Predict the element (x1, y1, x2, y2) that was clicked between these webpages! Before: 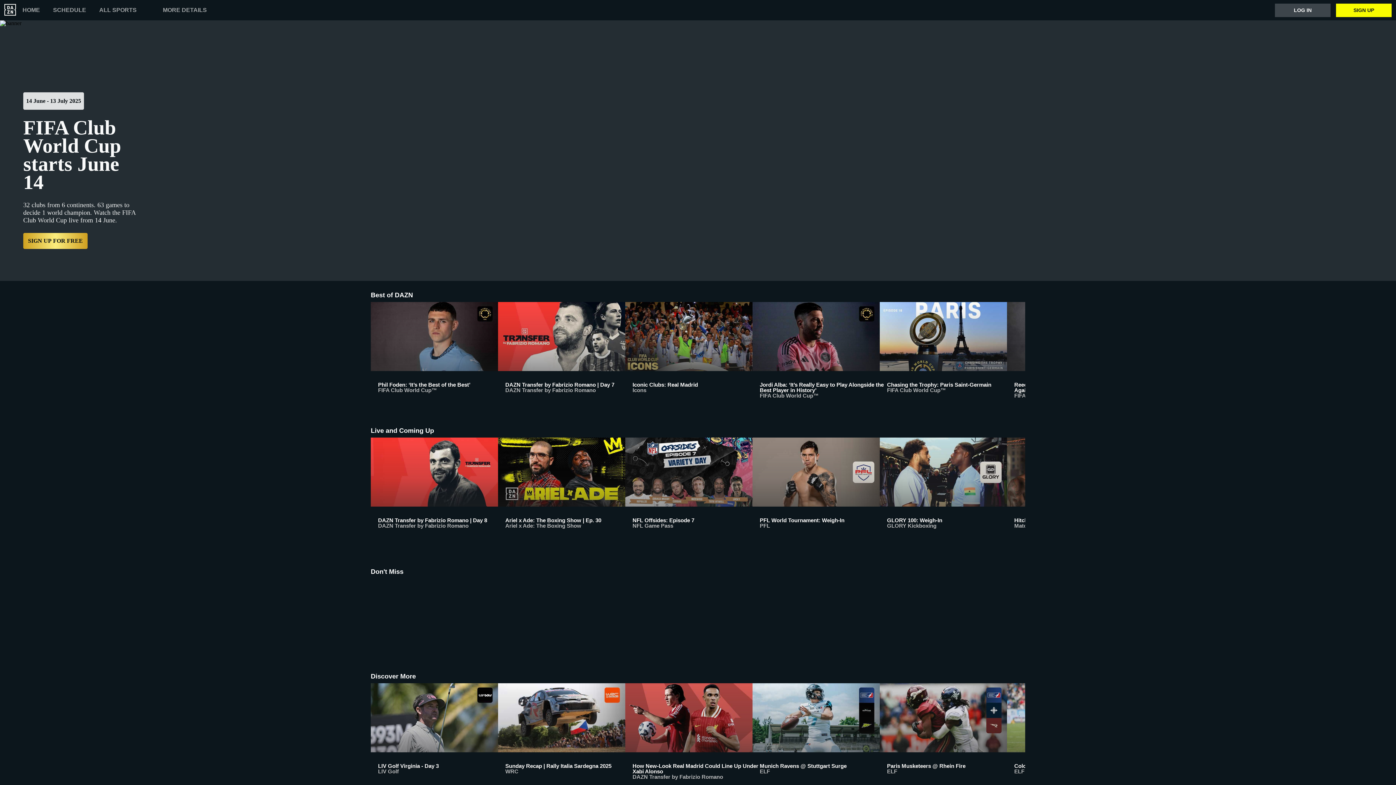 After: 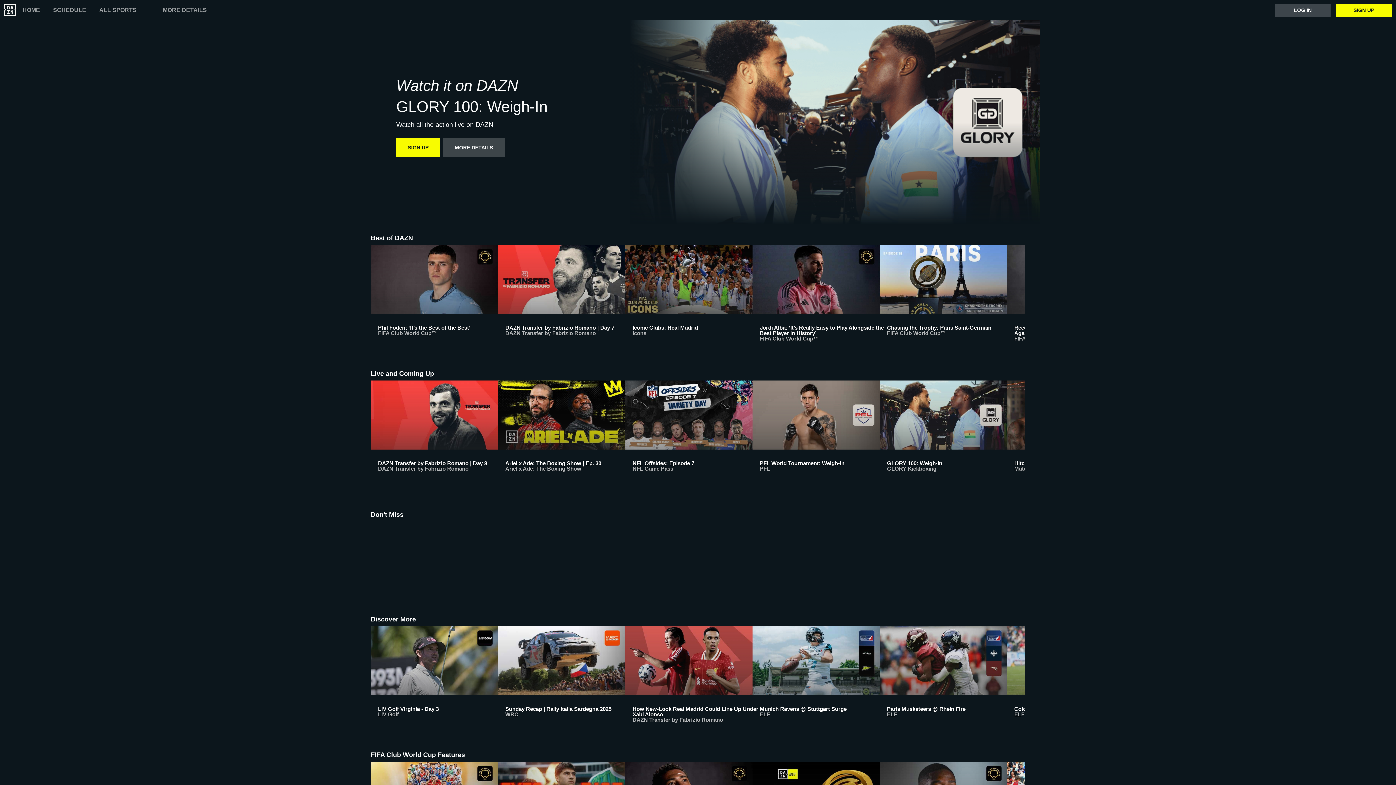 Action: bbox: (880, 437, 1007, 546) label: GLORY 100: Weigh-In
GLORY Kickboxing